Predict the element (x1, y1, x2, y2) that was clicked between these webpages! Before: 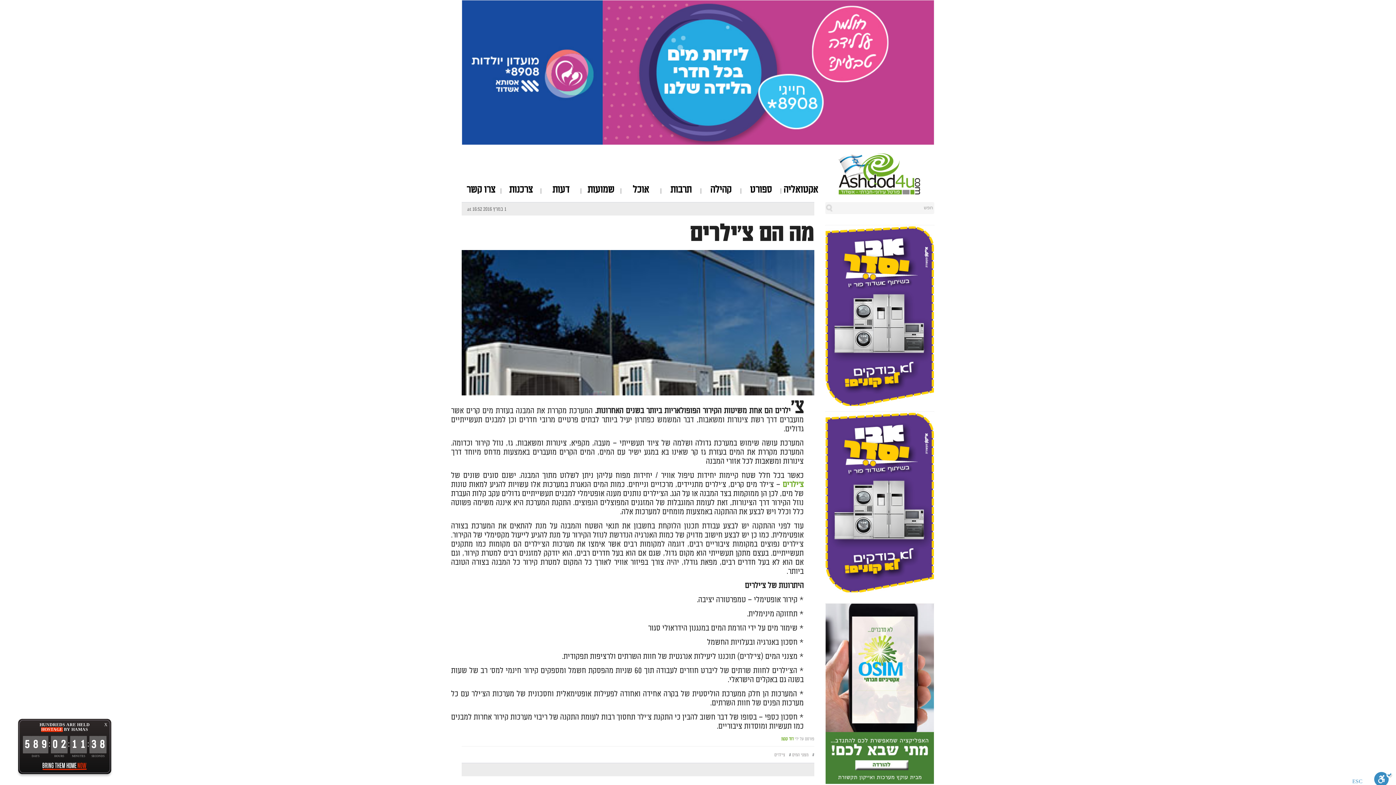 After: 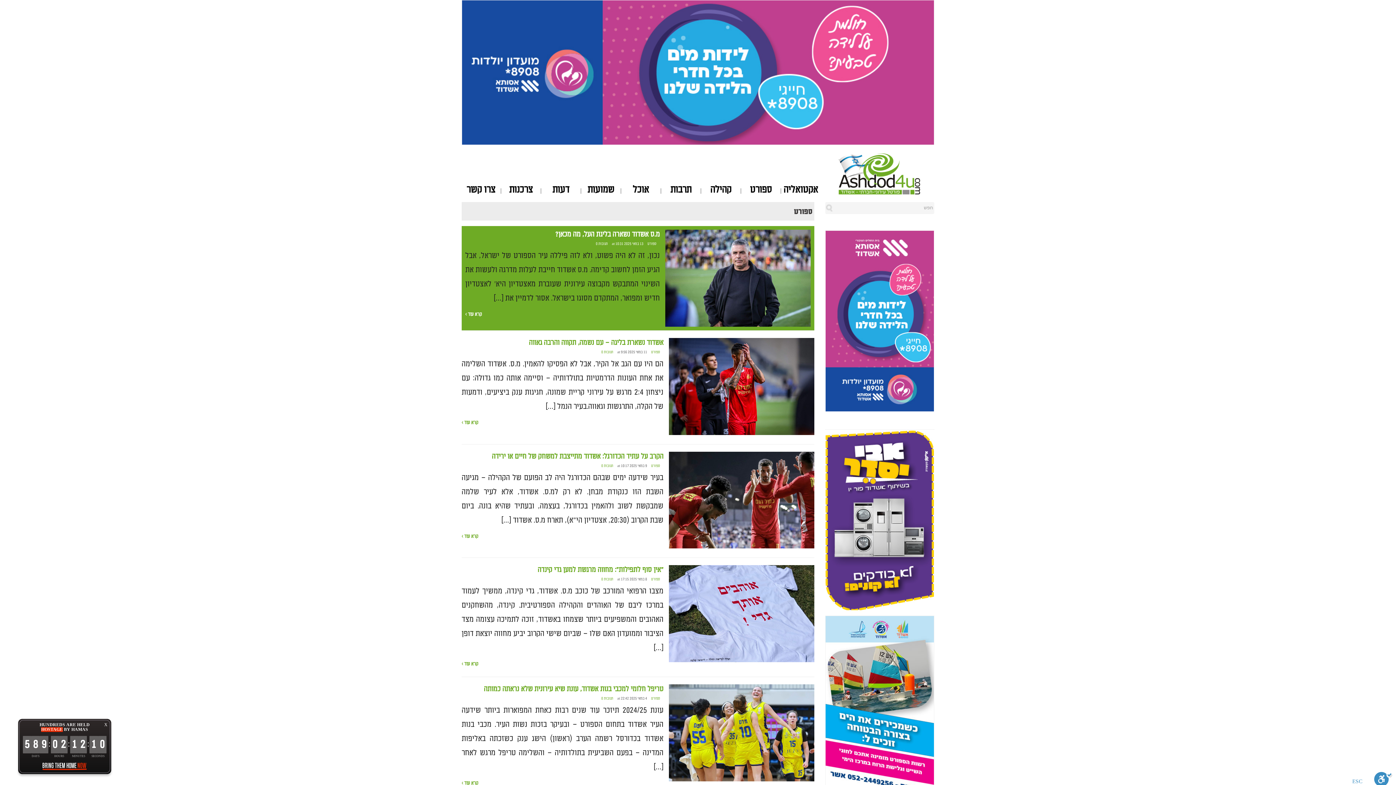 Action: bbox: (741, 184, 780, 195) label: ספורט